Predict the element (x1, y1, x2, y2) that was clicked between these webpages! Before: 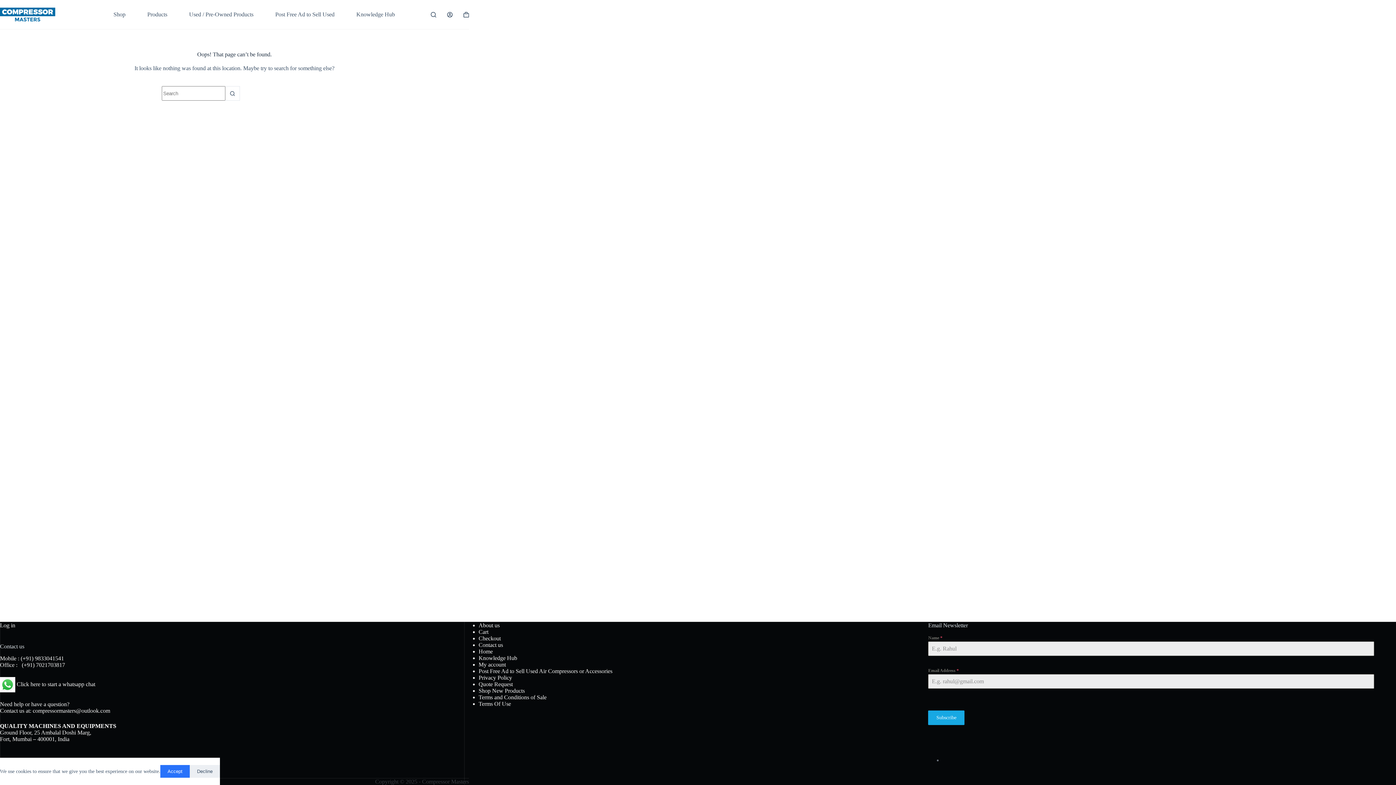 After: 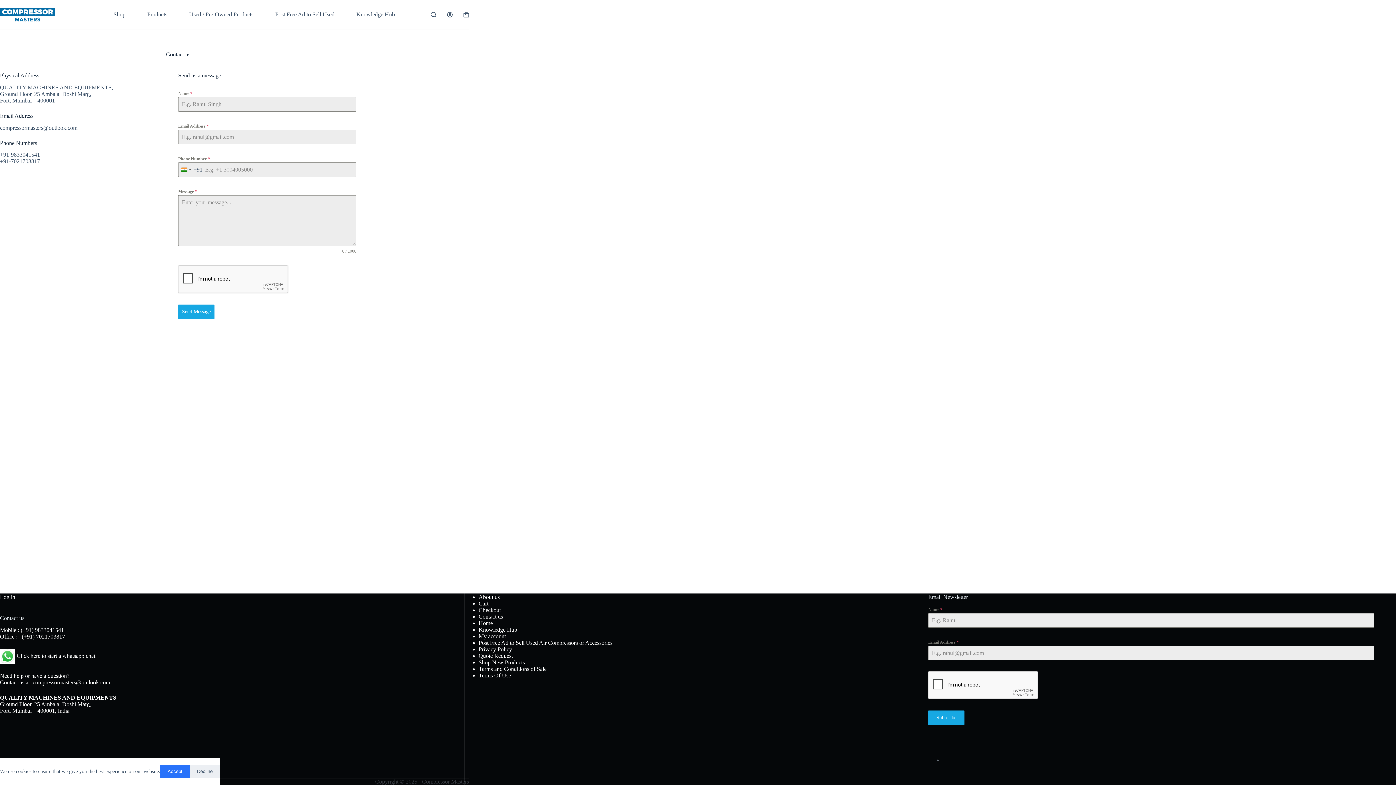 Action: bbox: (478, 642, 503, 648) label: Contact us